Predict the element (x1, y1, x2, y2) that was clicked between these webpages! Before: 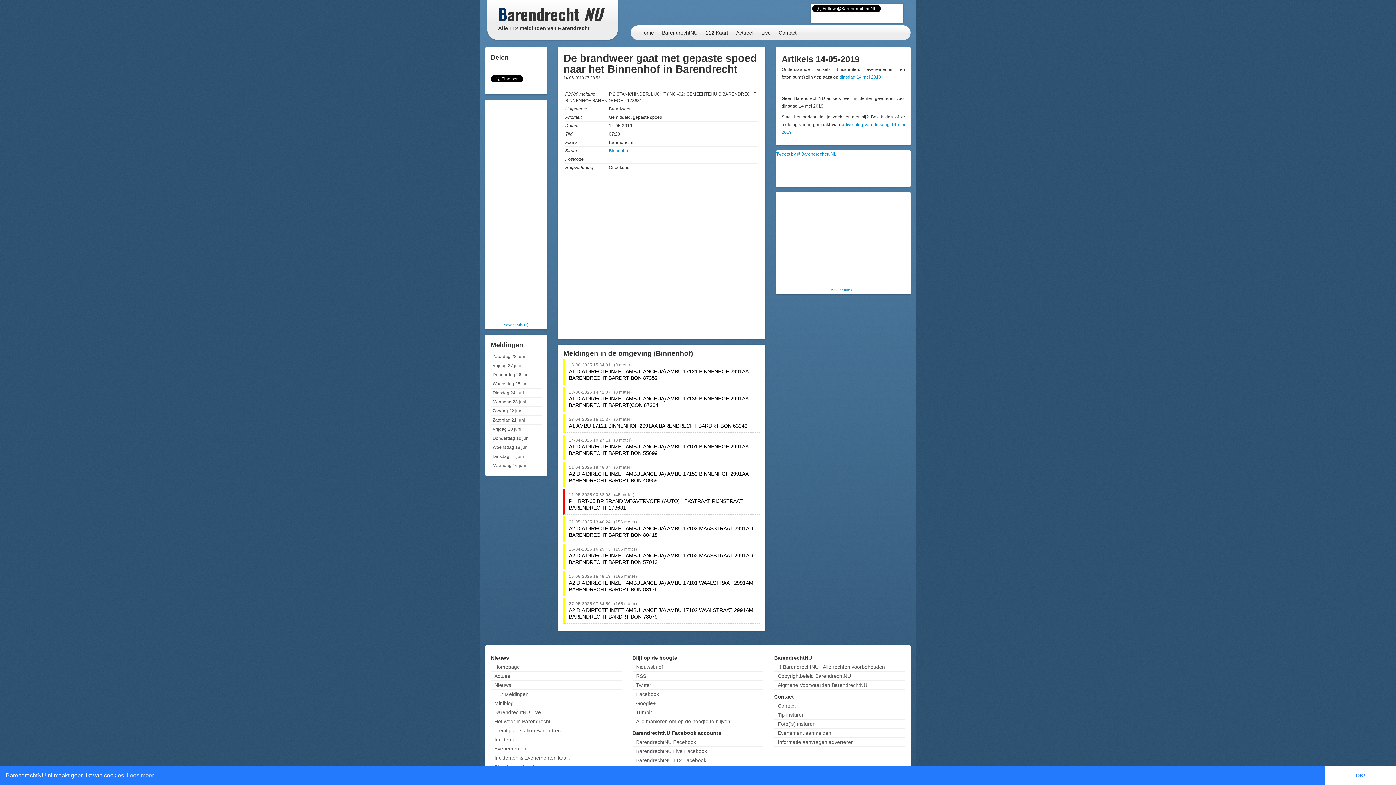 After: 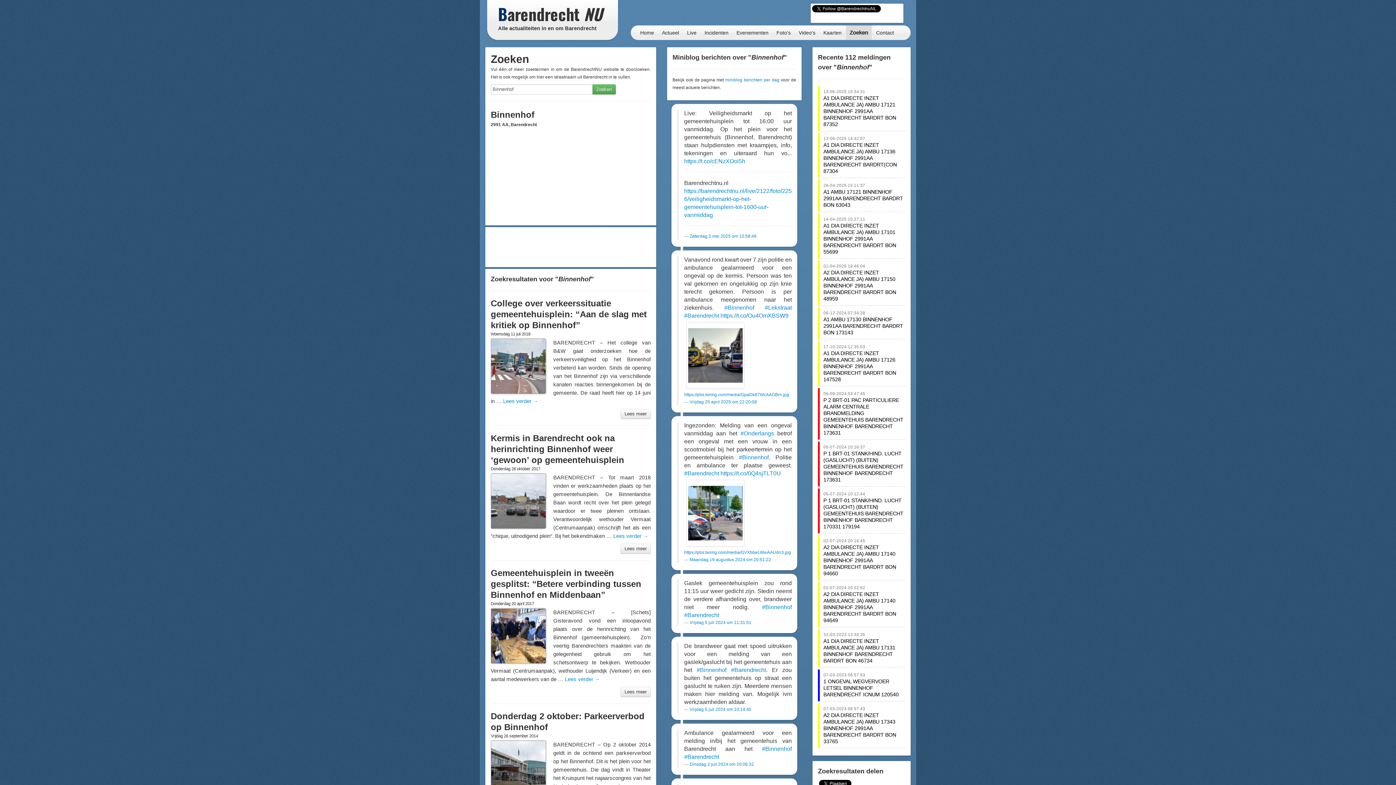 Action: label: Binnenhof bbox: (609, 148, 629, 153)